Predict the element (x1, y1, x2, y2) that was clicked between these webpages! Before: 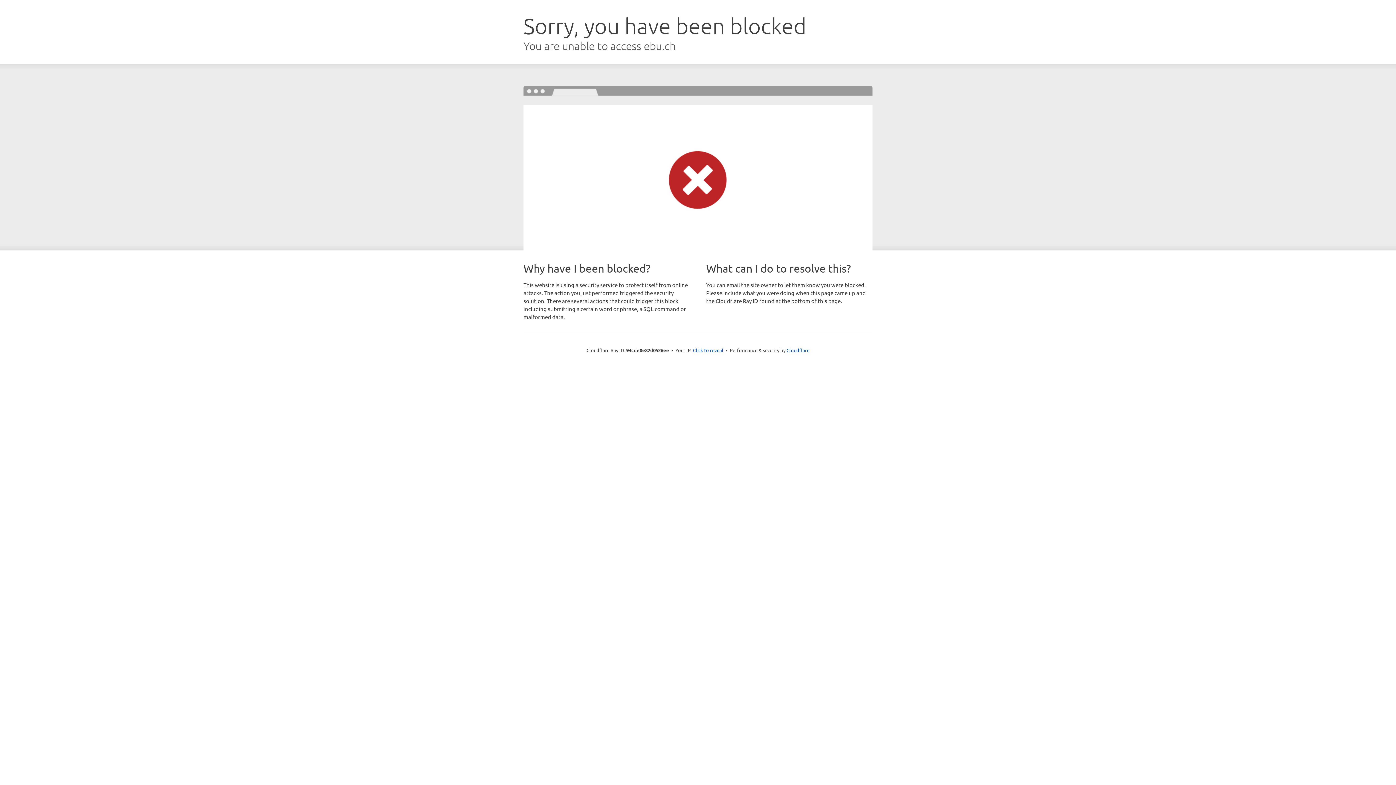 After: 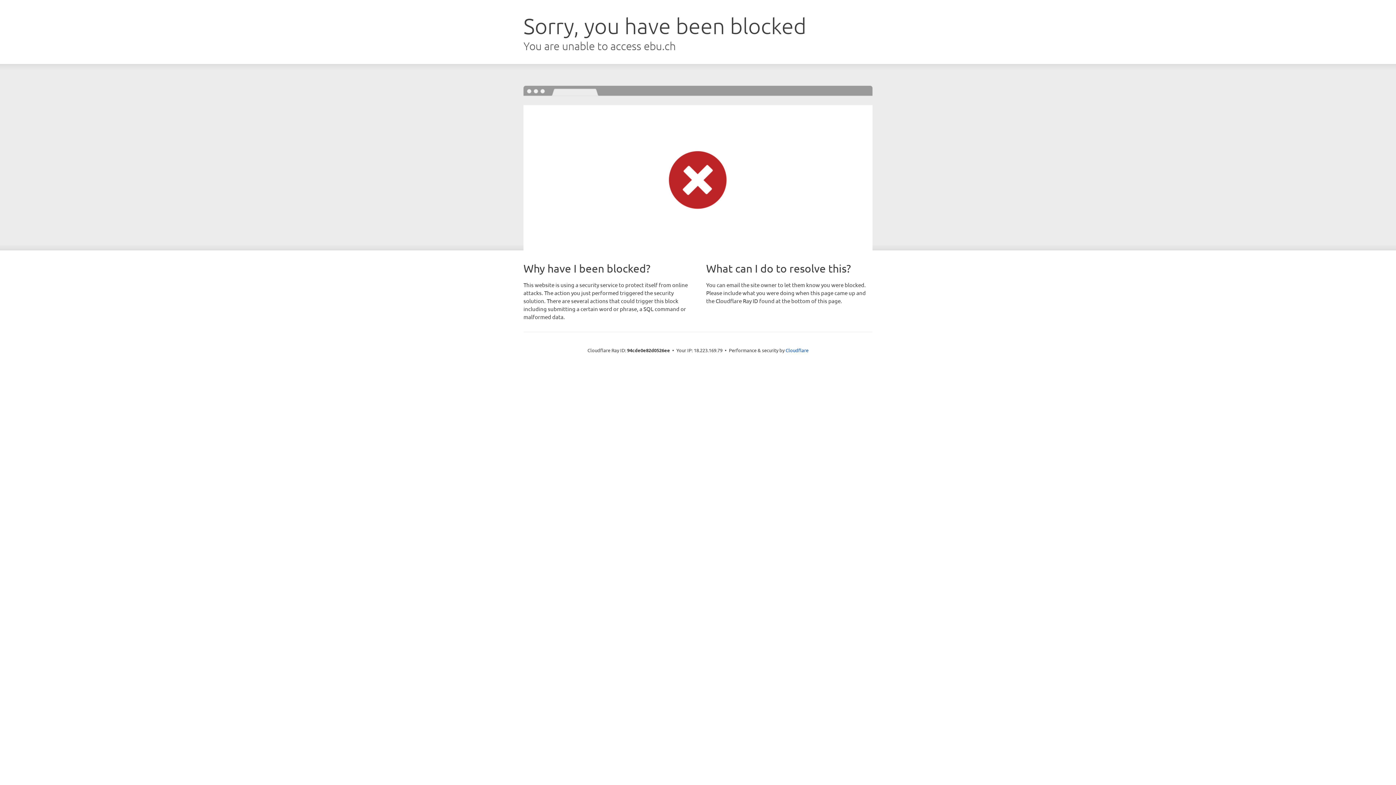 Action: label: Click to reveal bbox: (693, 346, 723, 353)